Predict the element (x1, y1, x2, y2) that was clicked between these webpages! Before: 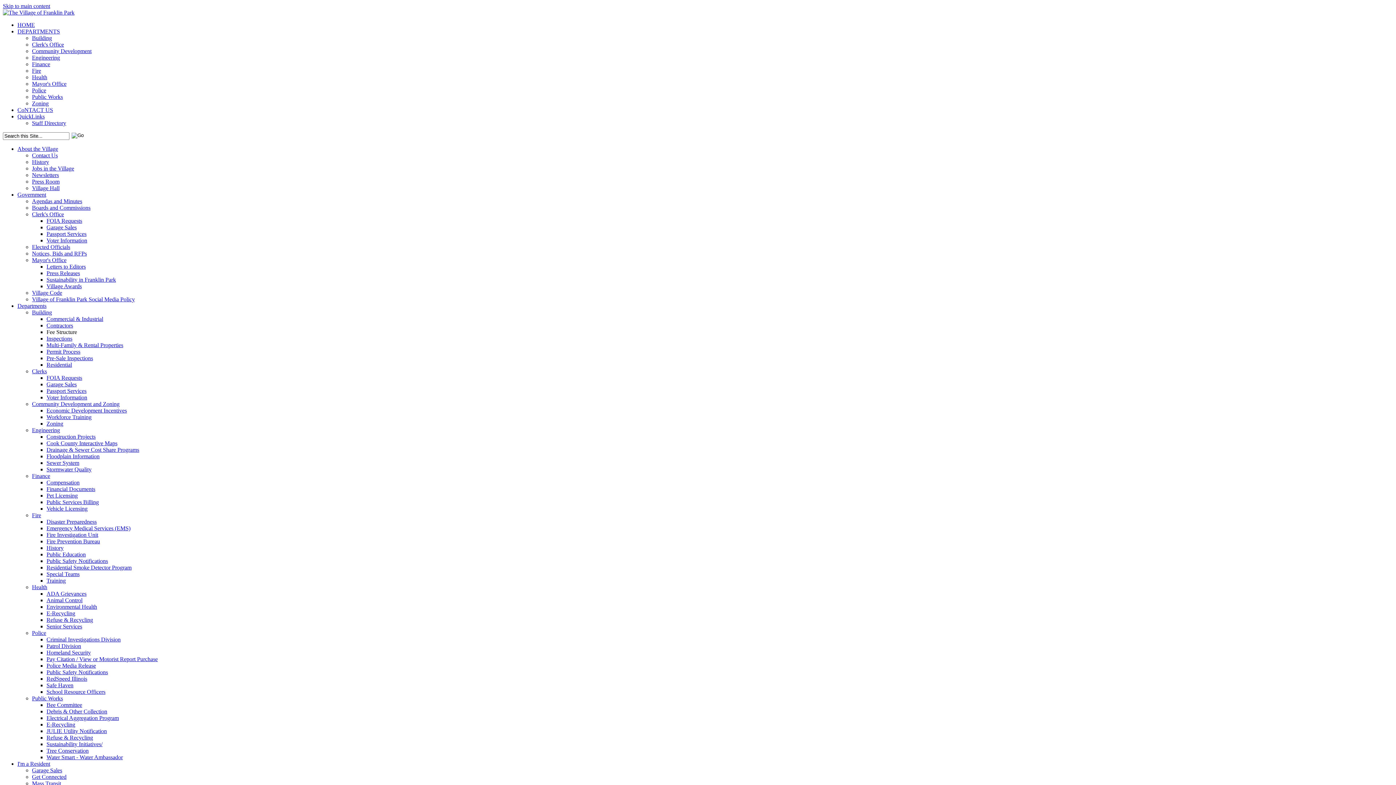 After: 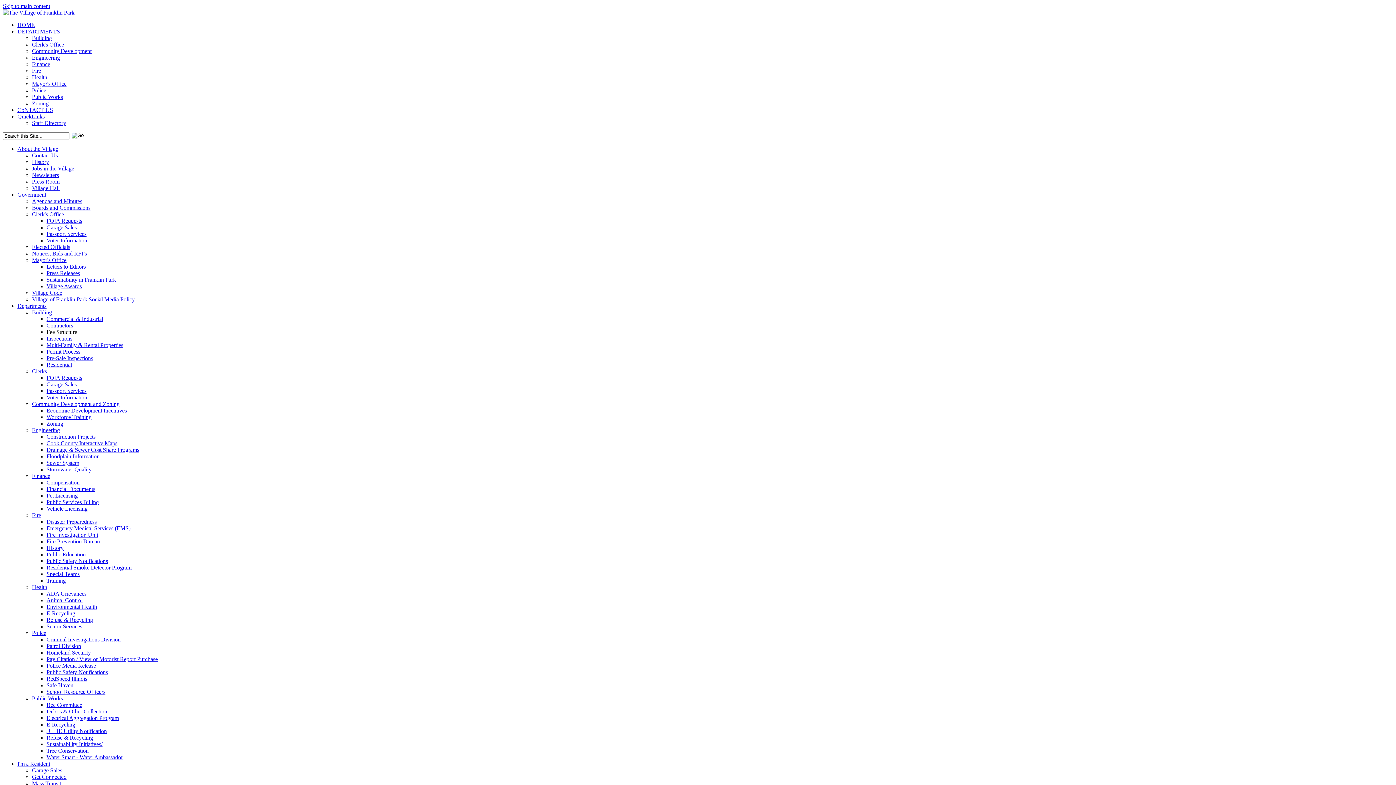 Action: label: Voter Information bbox: (46, 394, 87, 400)